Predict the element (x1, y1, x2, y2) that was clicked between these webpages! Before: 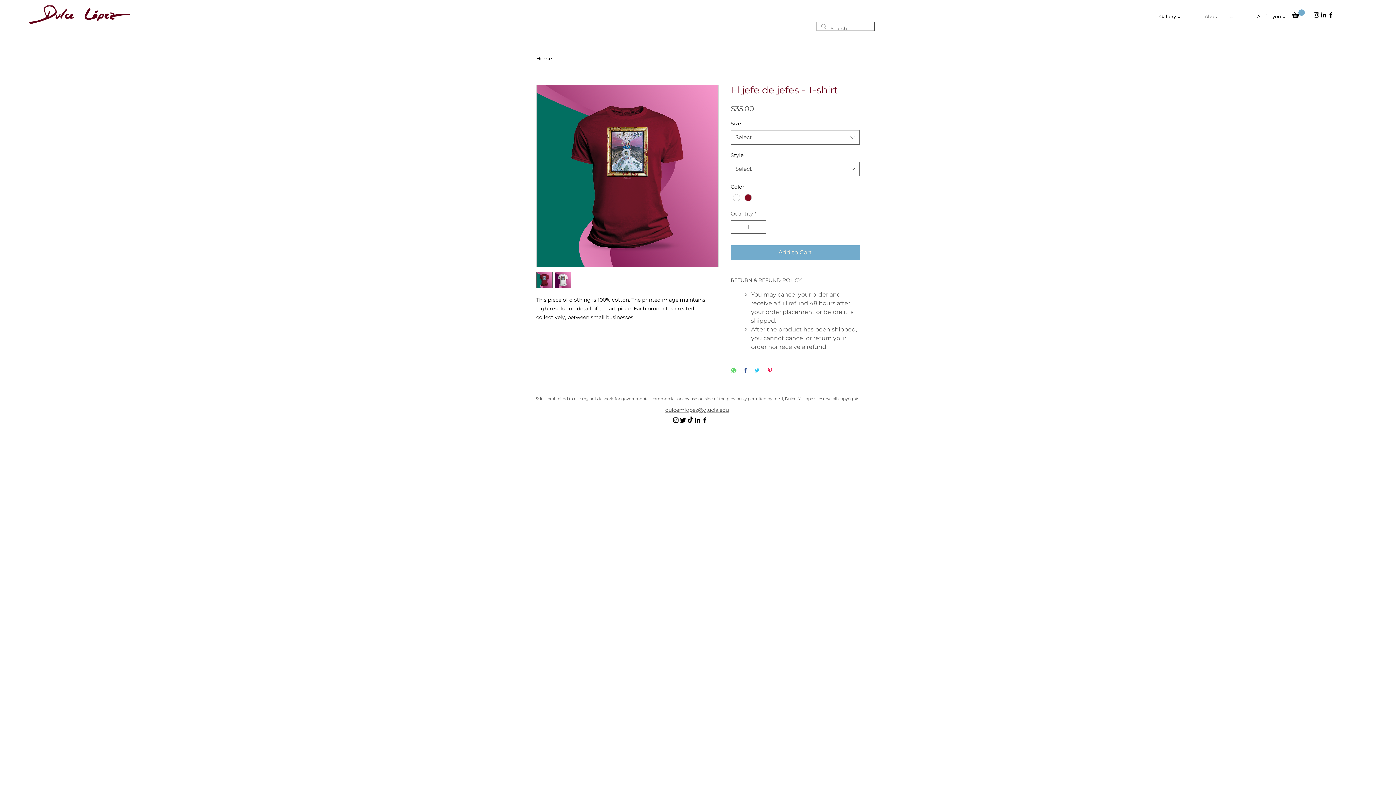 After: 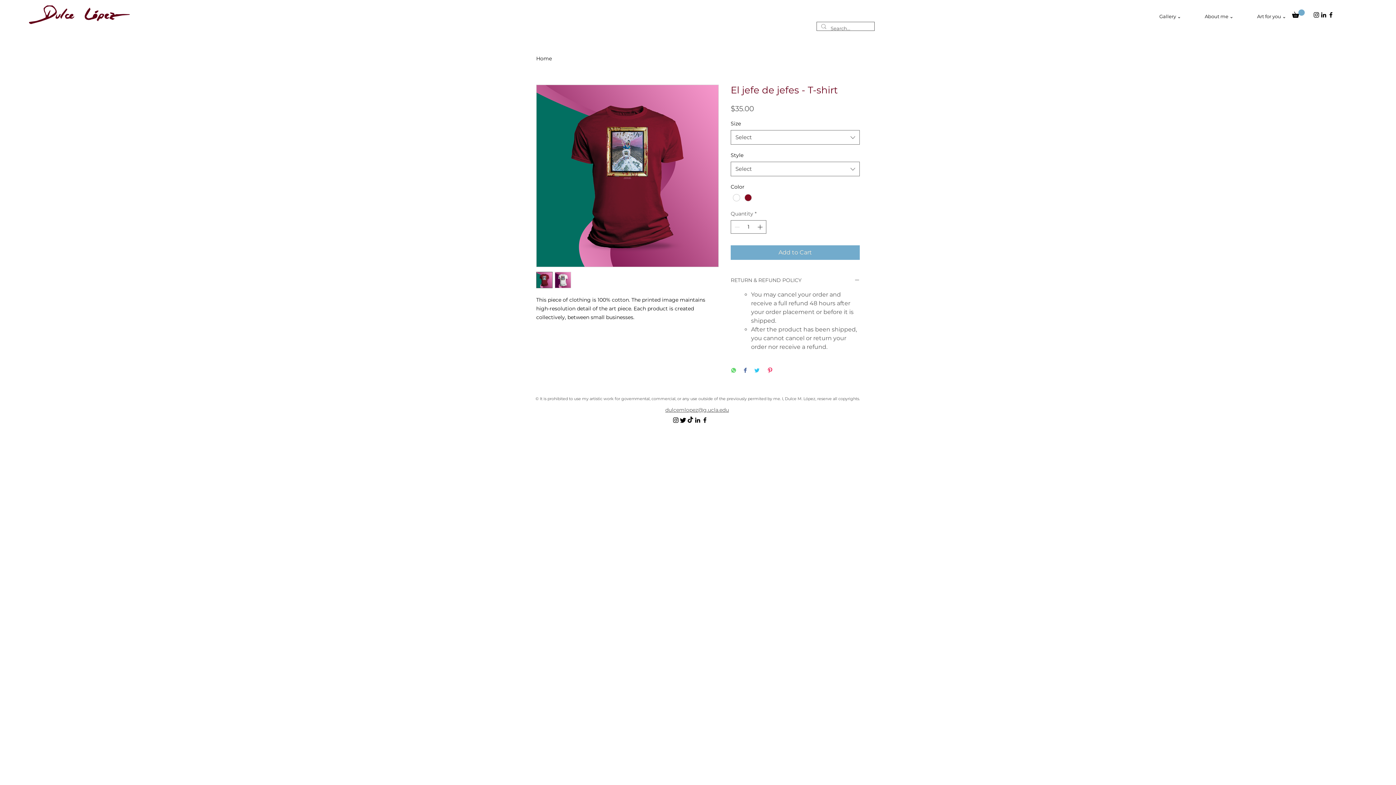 Action: label: Share on Twitter bbox: (754, 367, 760, 374)